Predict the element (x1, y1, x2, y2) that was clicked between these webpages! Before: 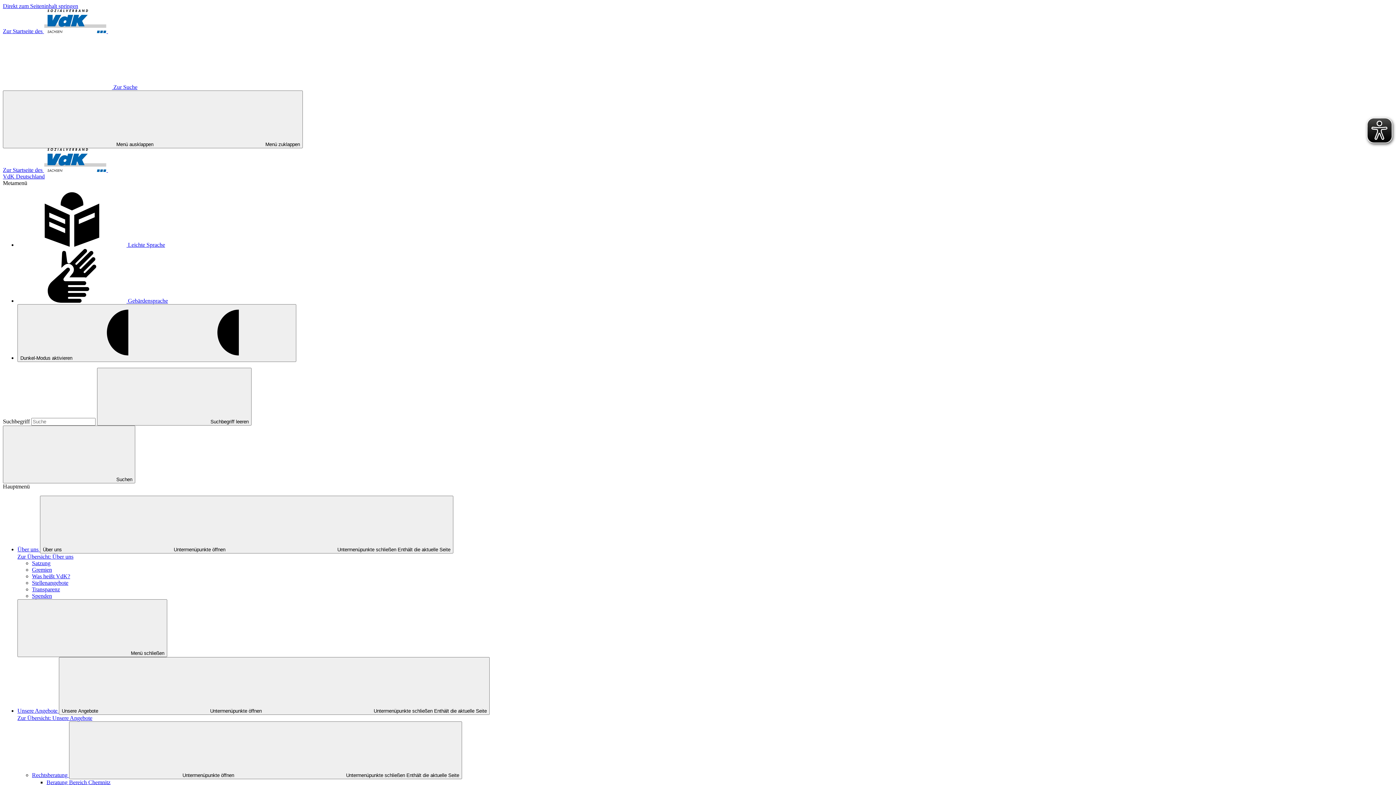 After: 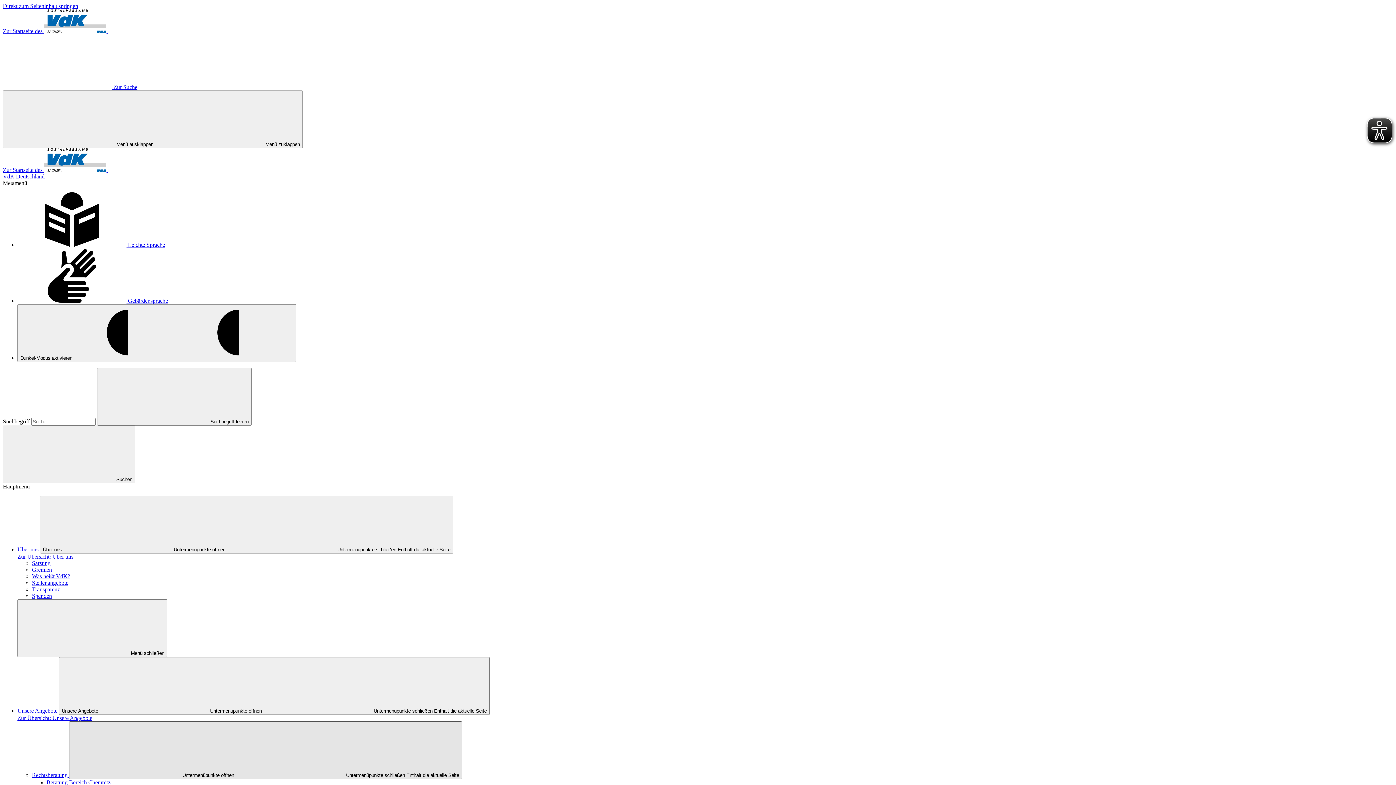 Action: bbox: (69, 721, 462, 779) label:  Untermenüpunkte öffnen  Untermenüpunkte schließen Enthält die aktuelle Seite